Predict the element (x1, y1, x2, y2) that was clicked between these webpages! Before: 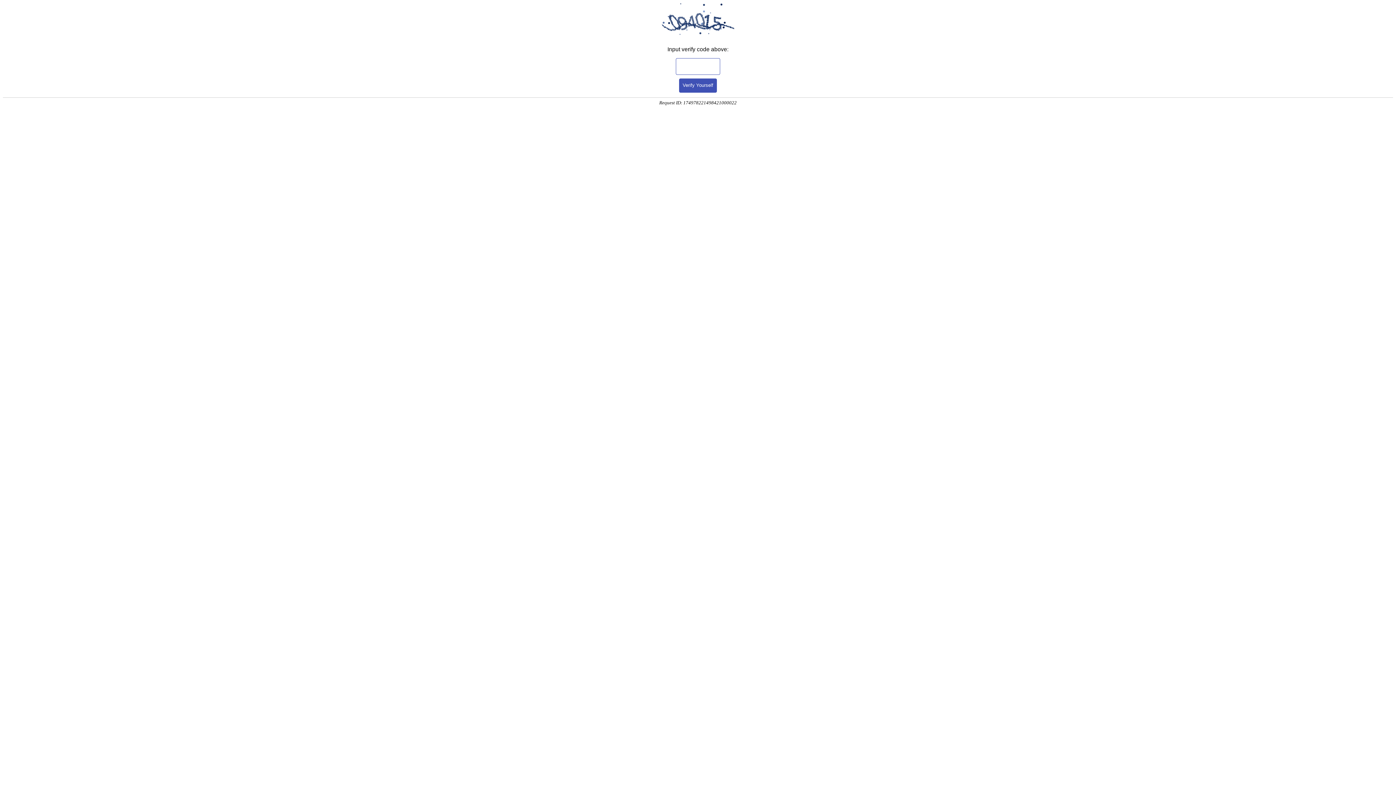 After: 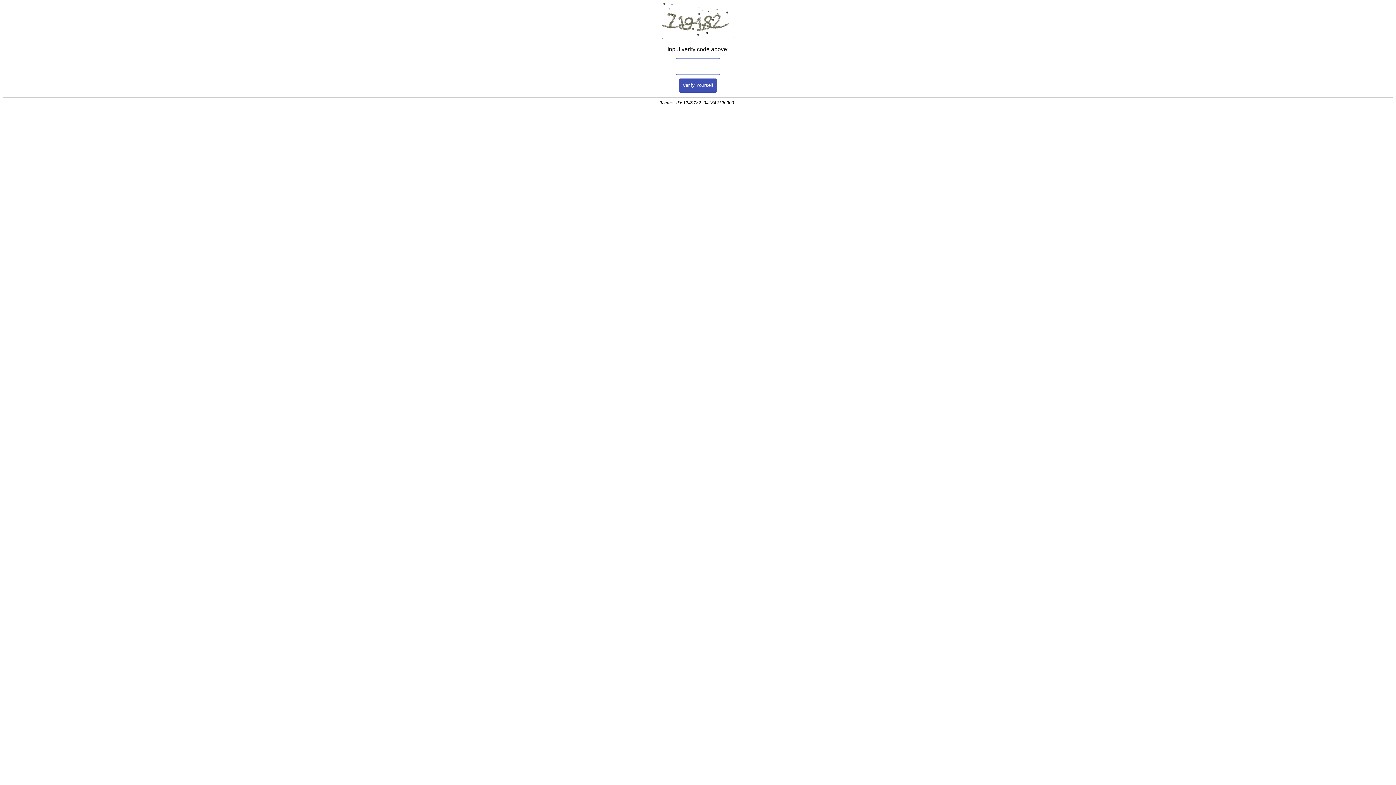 Action: bbox: (679, 78, 717, 92) label: Verify Yourself